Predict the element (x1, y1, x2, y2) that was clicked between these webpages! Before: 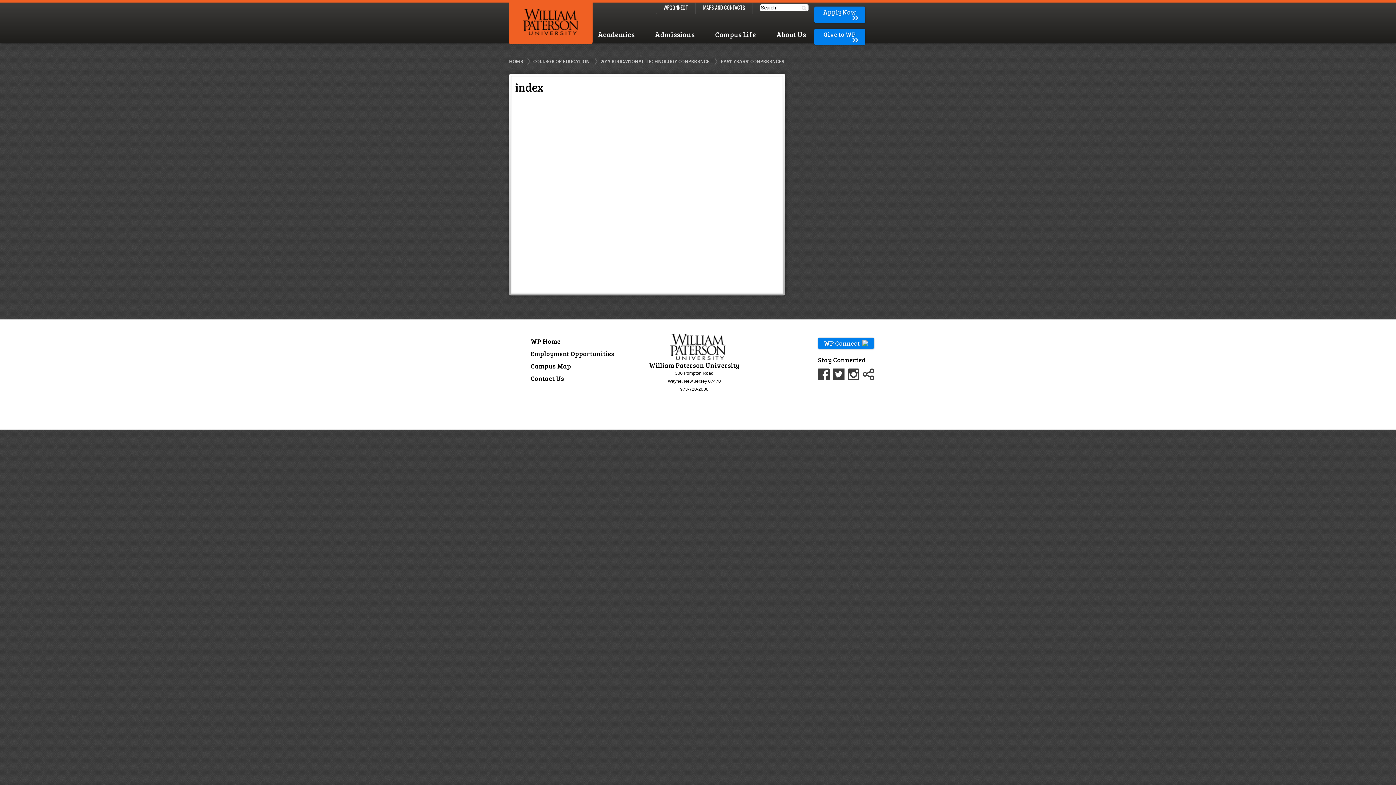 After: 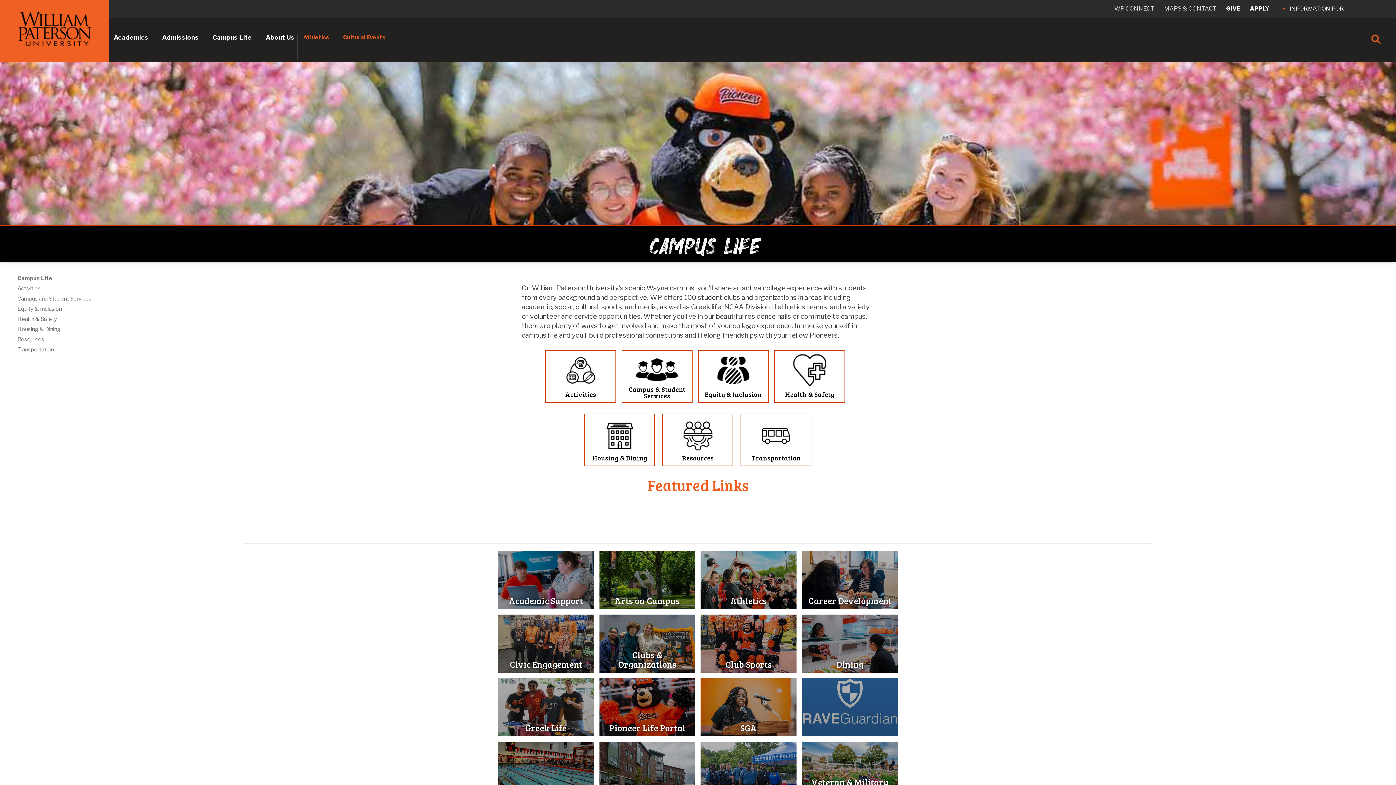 Action: bbox: (715, 29, 756, 38) label: Campus Life